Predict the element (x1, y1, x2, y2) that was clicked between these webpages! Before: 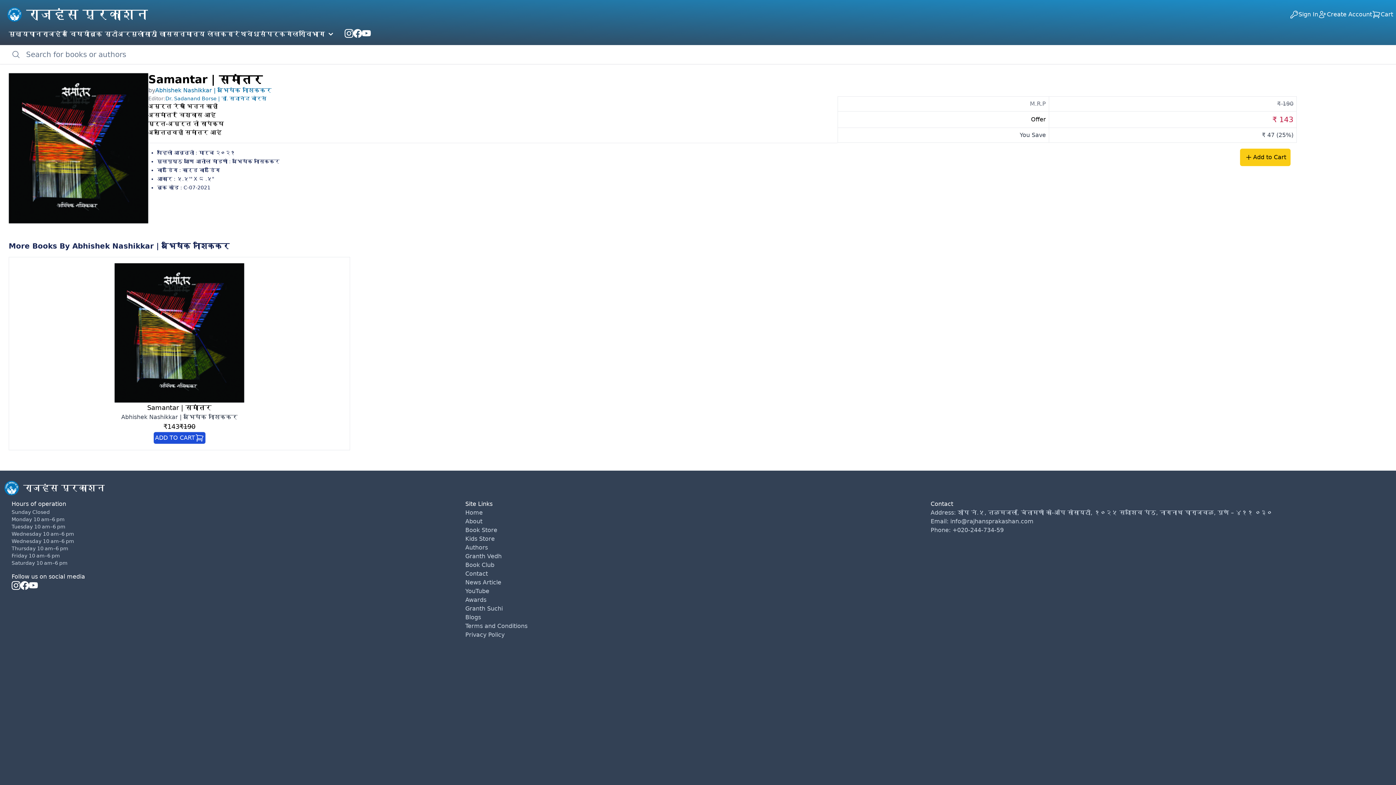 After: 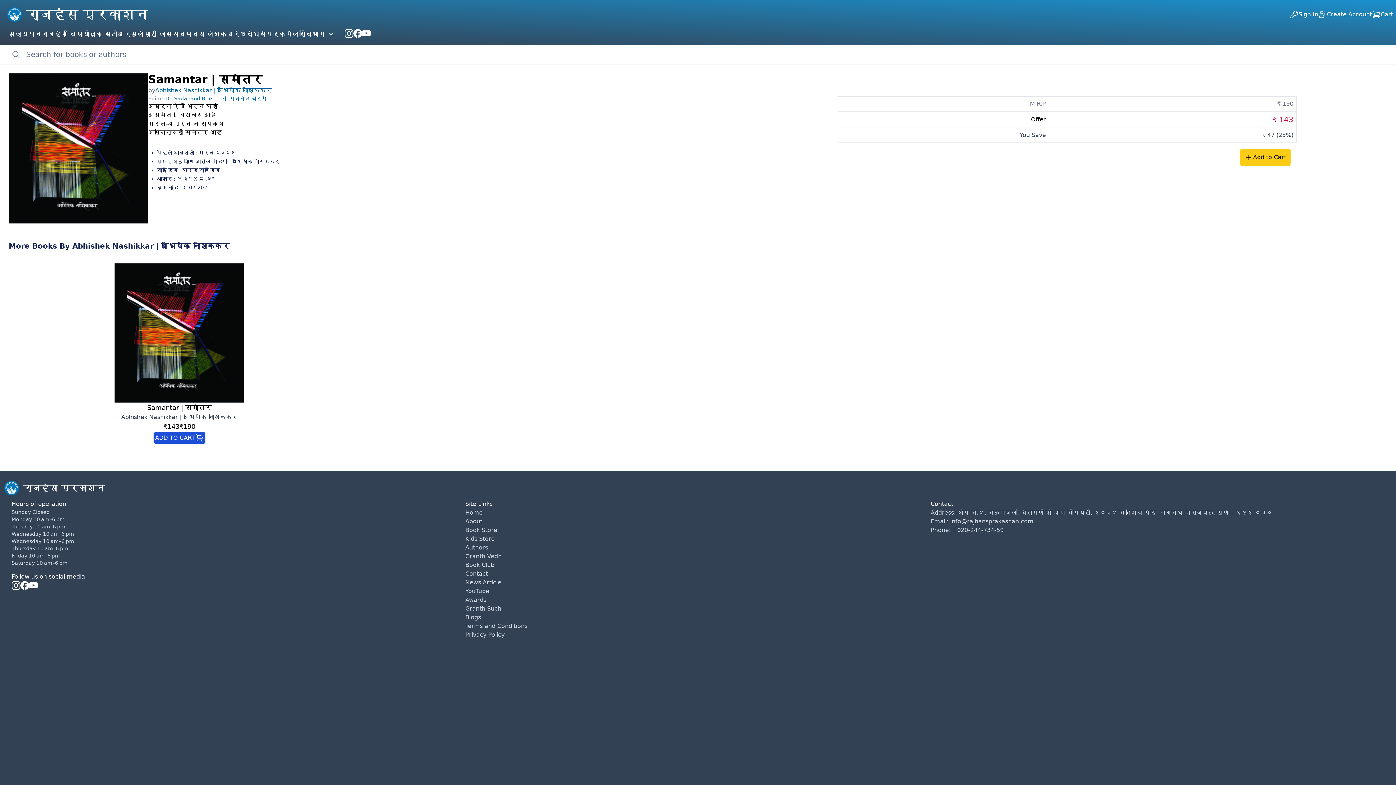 Action: label: Samantar | समांतर bbox: (14, 402, 344, 413)